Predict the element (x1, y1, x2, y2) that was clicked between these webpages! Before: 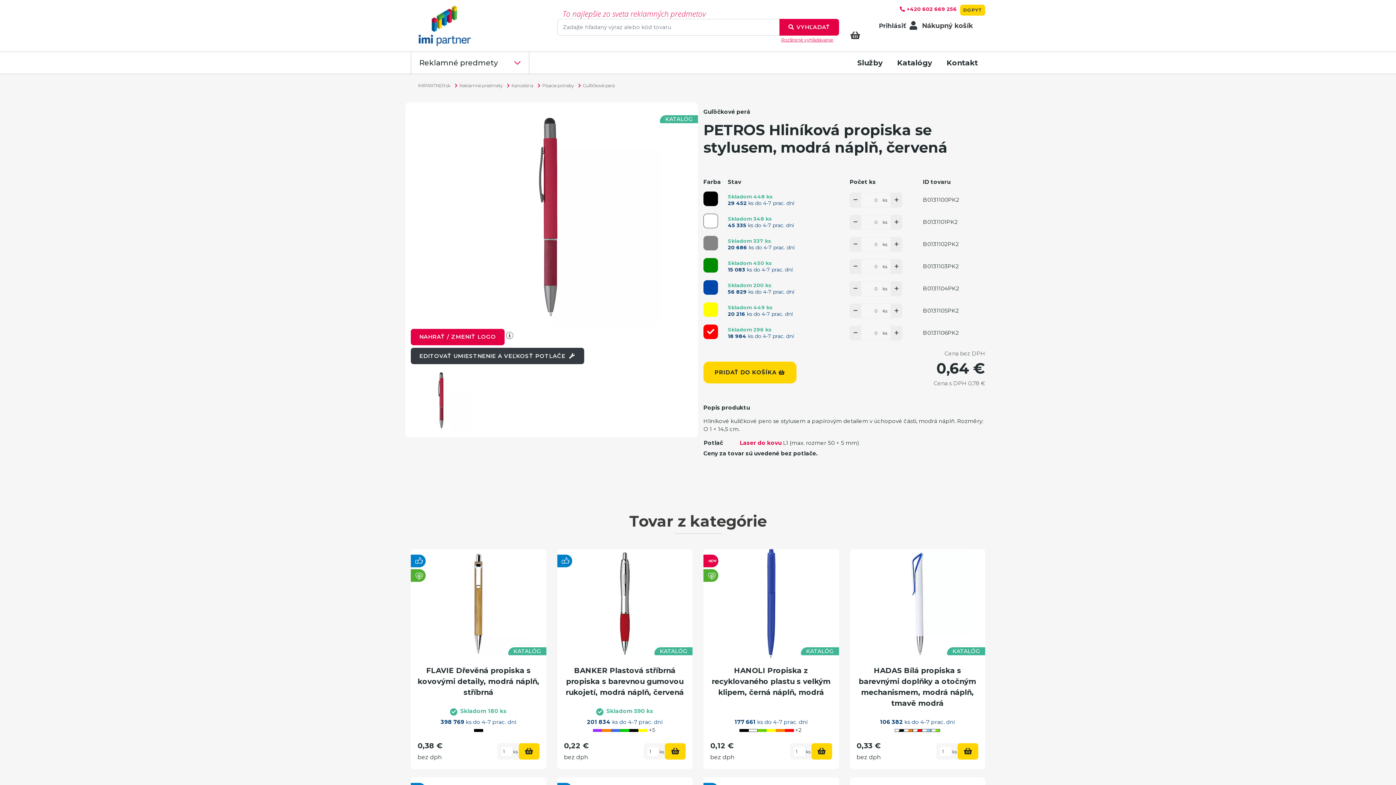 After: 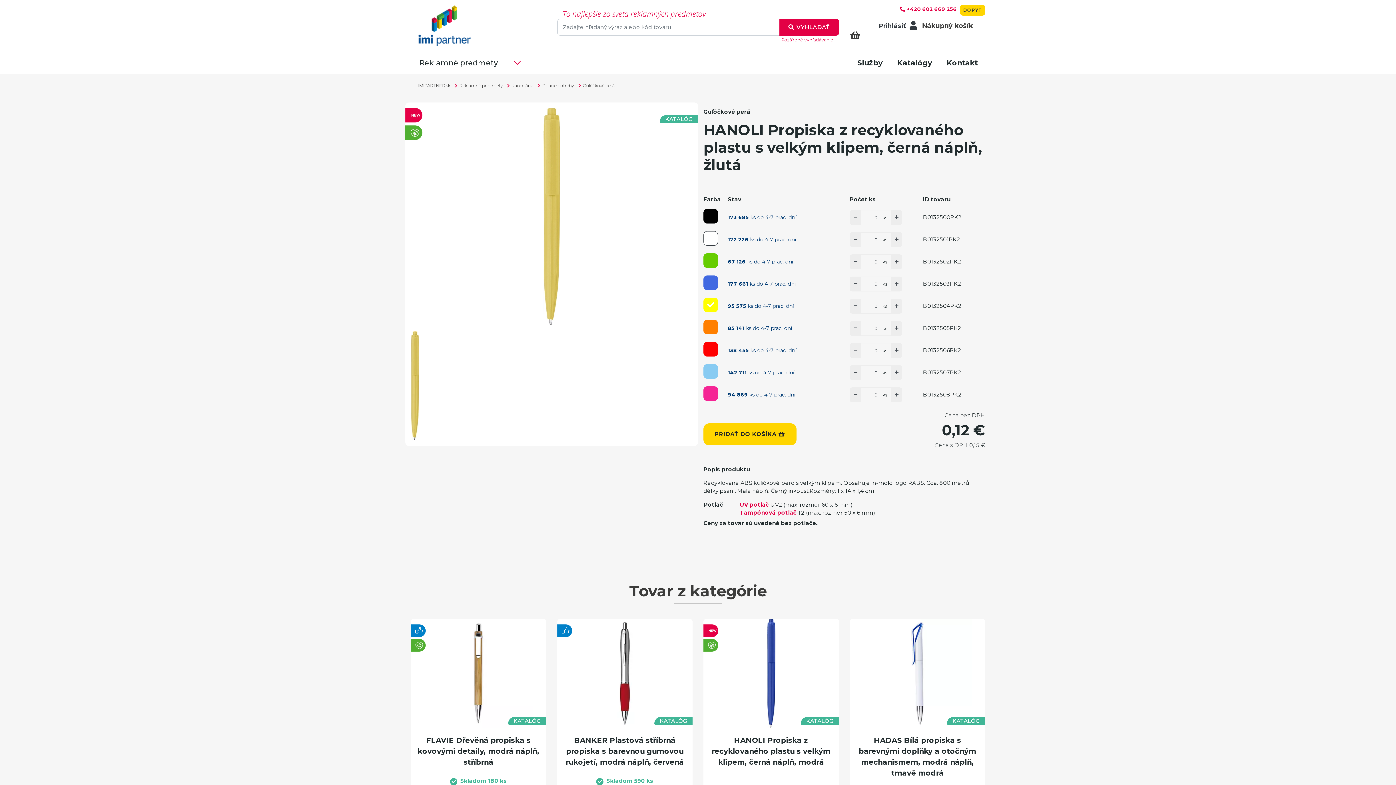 Action: bbox: (767, 726, 775, 733)